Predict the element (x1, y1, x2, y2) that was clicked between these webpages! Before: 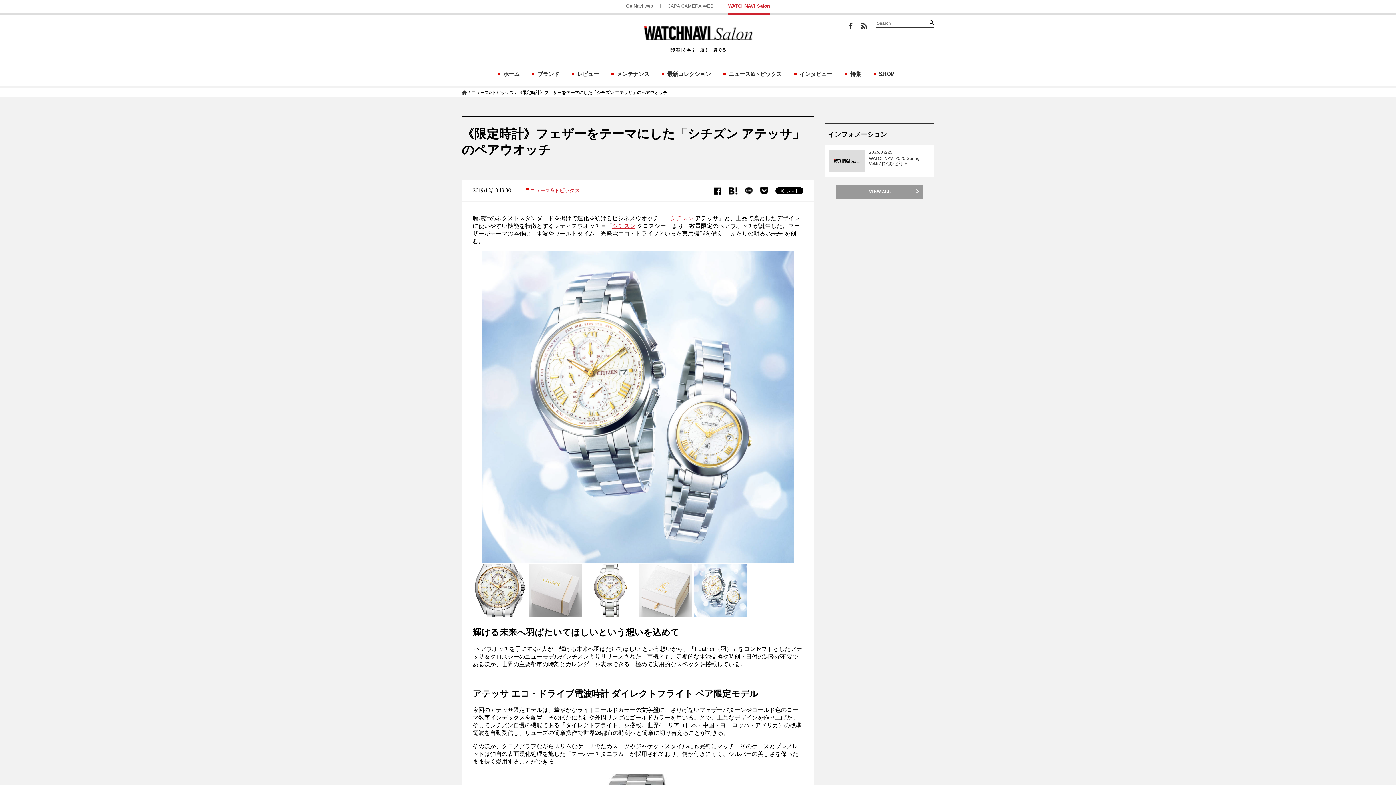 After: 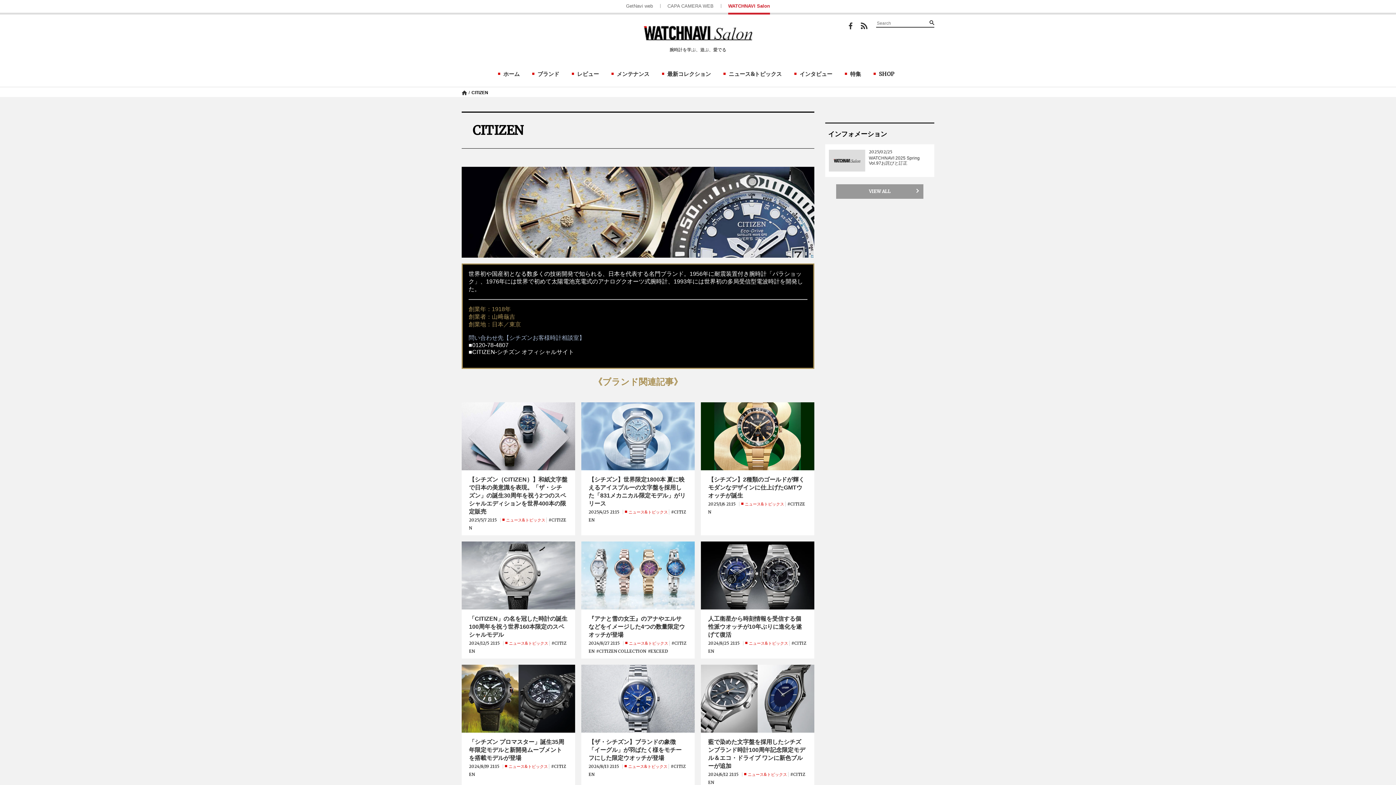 Action: label: シチズン bbox: (612, 222, 635, 229)